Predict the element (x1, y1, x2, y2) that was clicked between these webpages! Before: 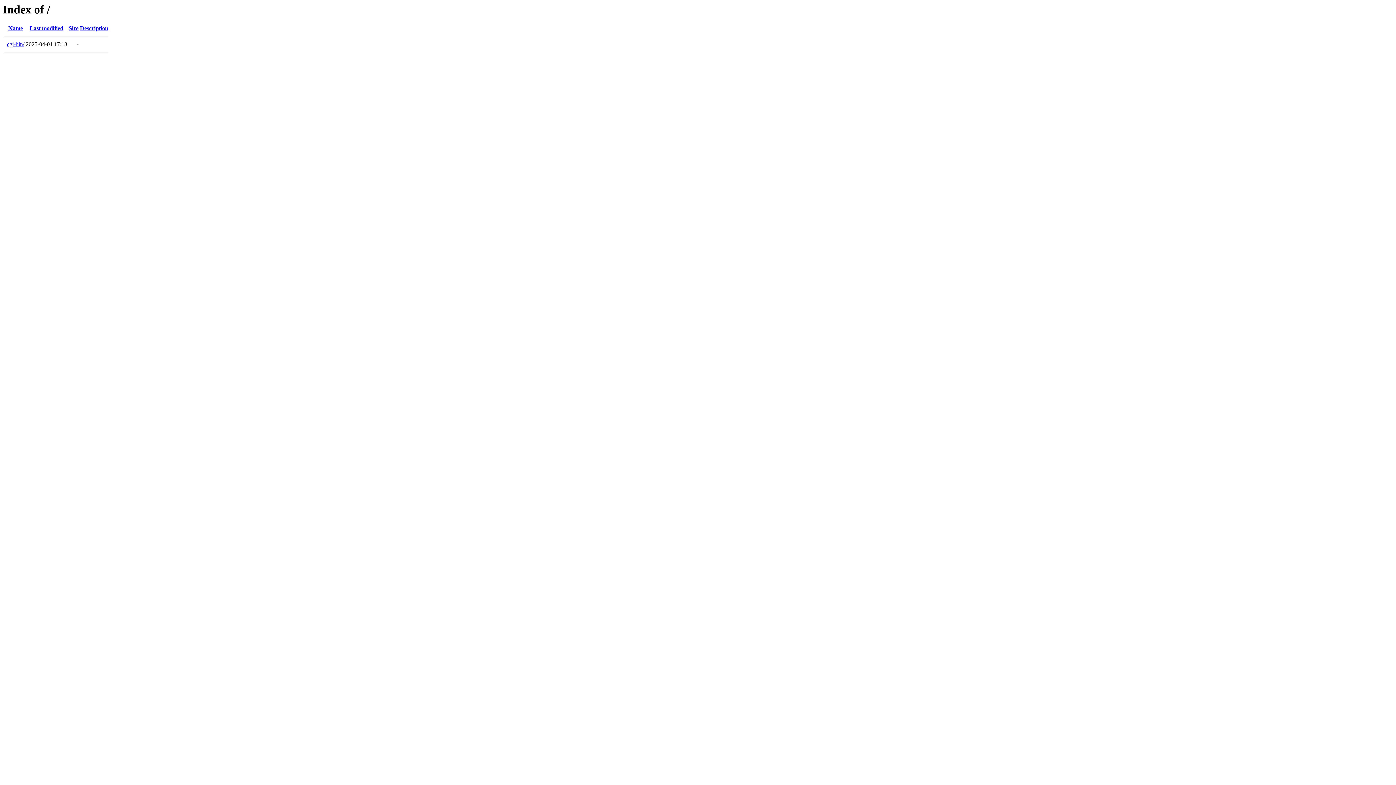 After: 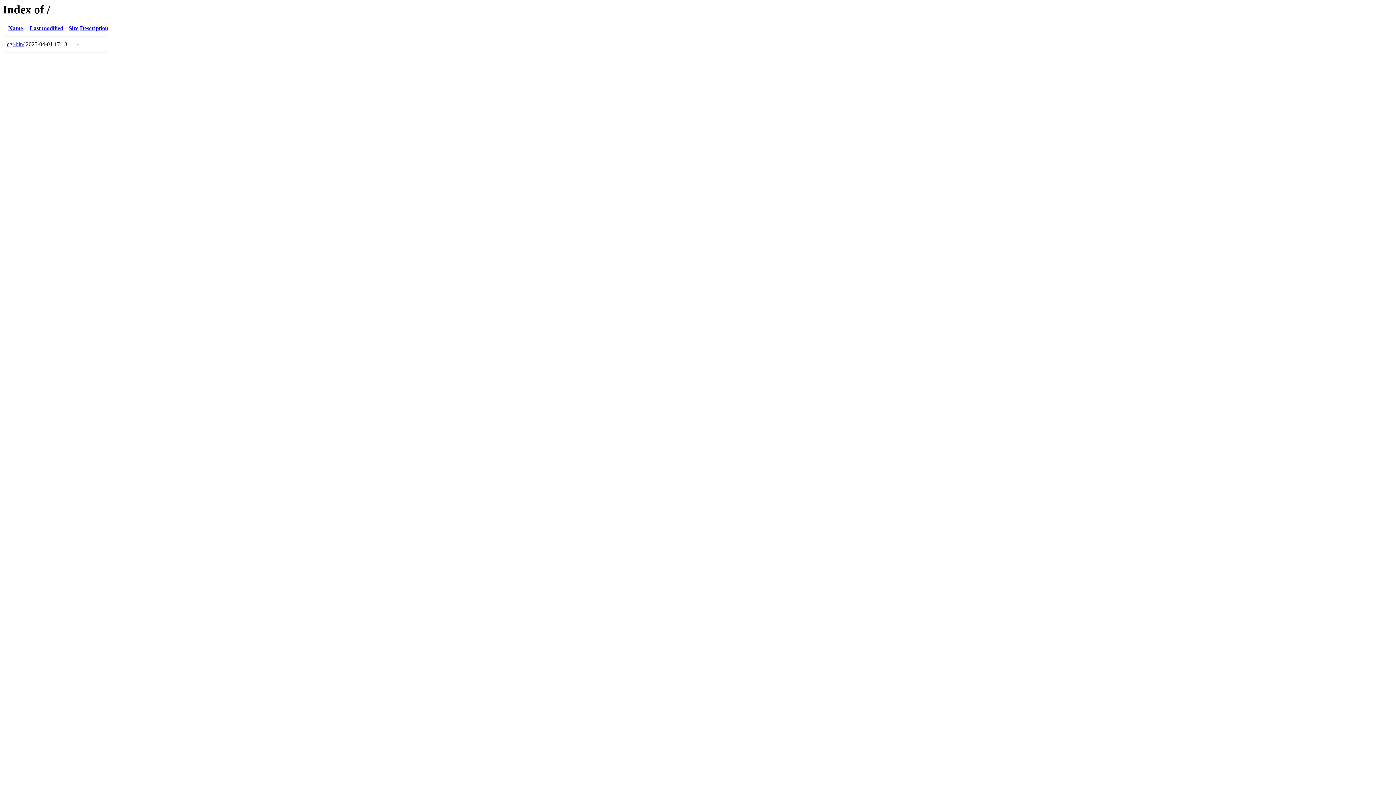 Action: bbox: (8, 25, 22, 31) label: Name